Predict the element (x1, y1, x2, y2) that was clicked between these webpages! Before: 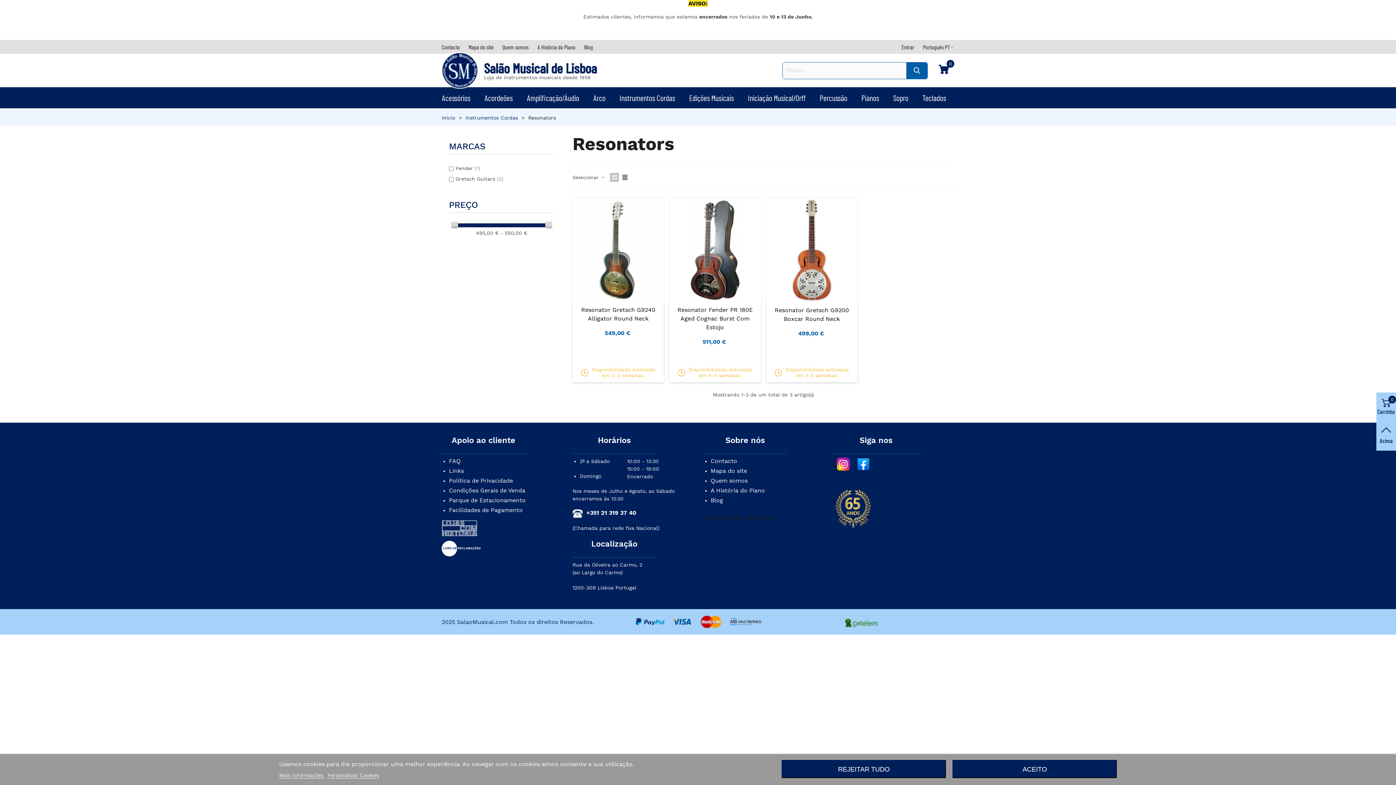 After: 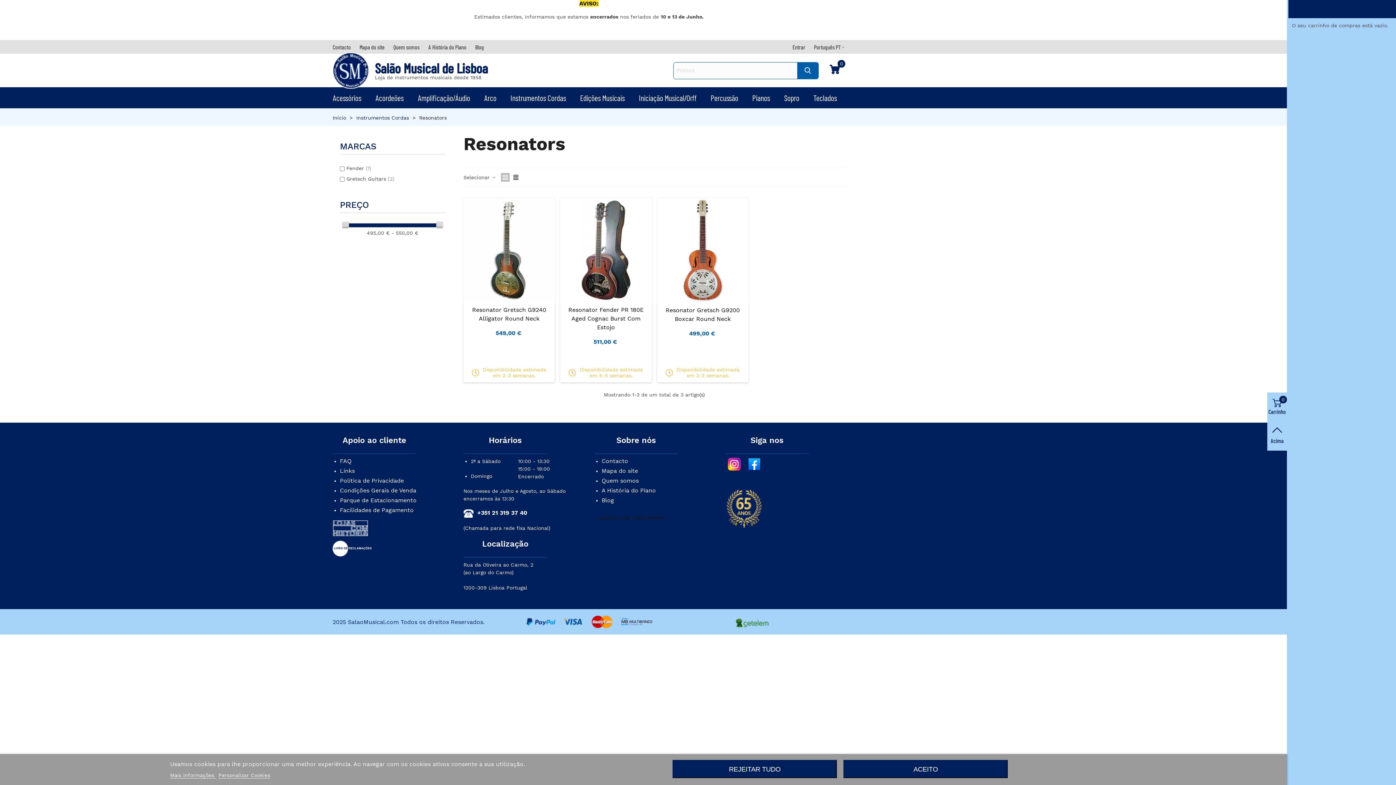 Action: bbox: (1376, 392, 1396, 421) label: Carrinho
0